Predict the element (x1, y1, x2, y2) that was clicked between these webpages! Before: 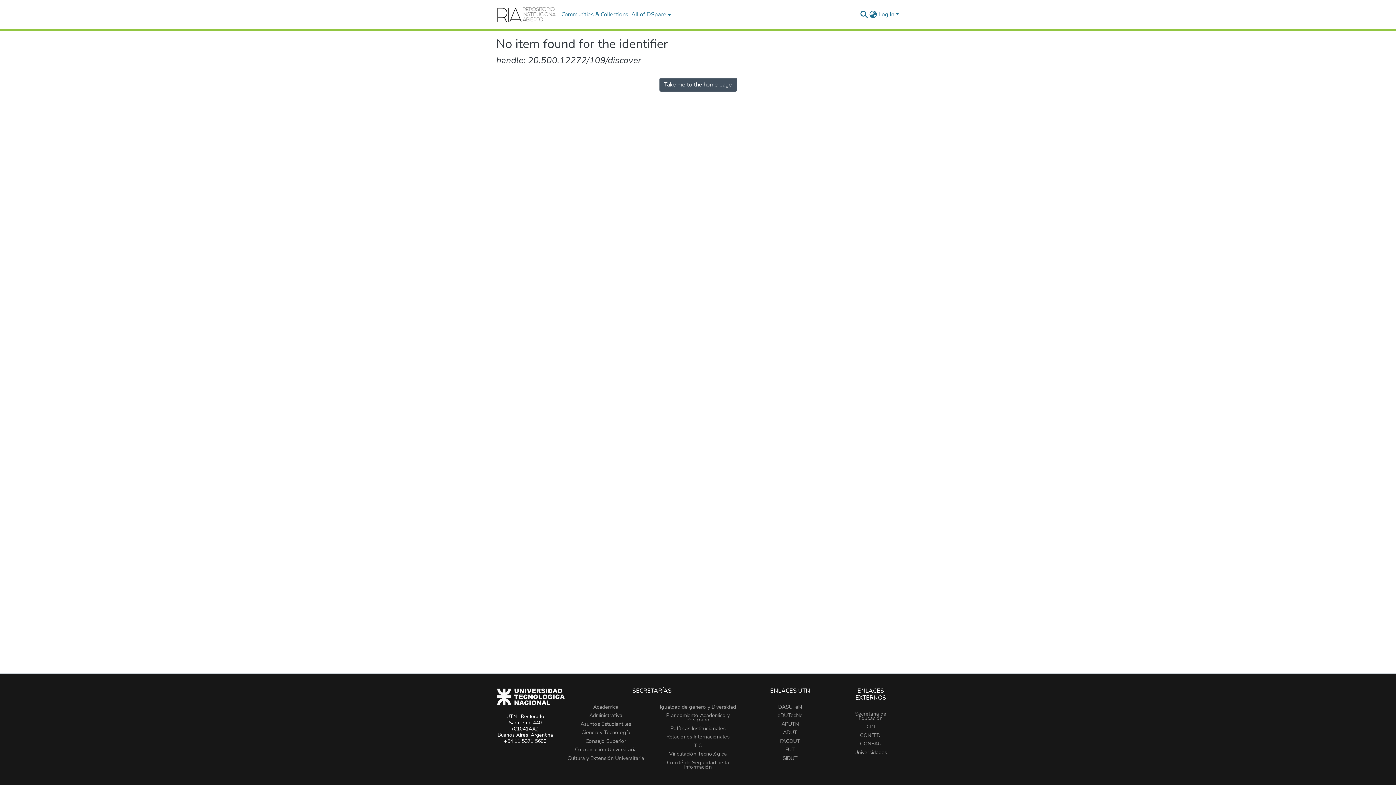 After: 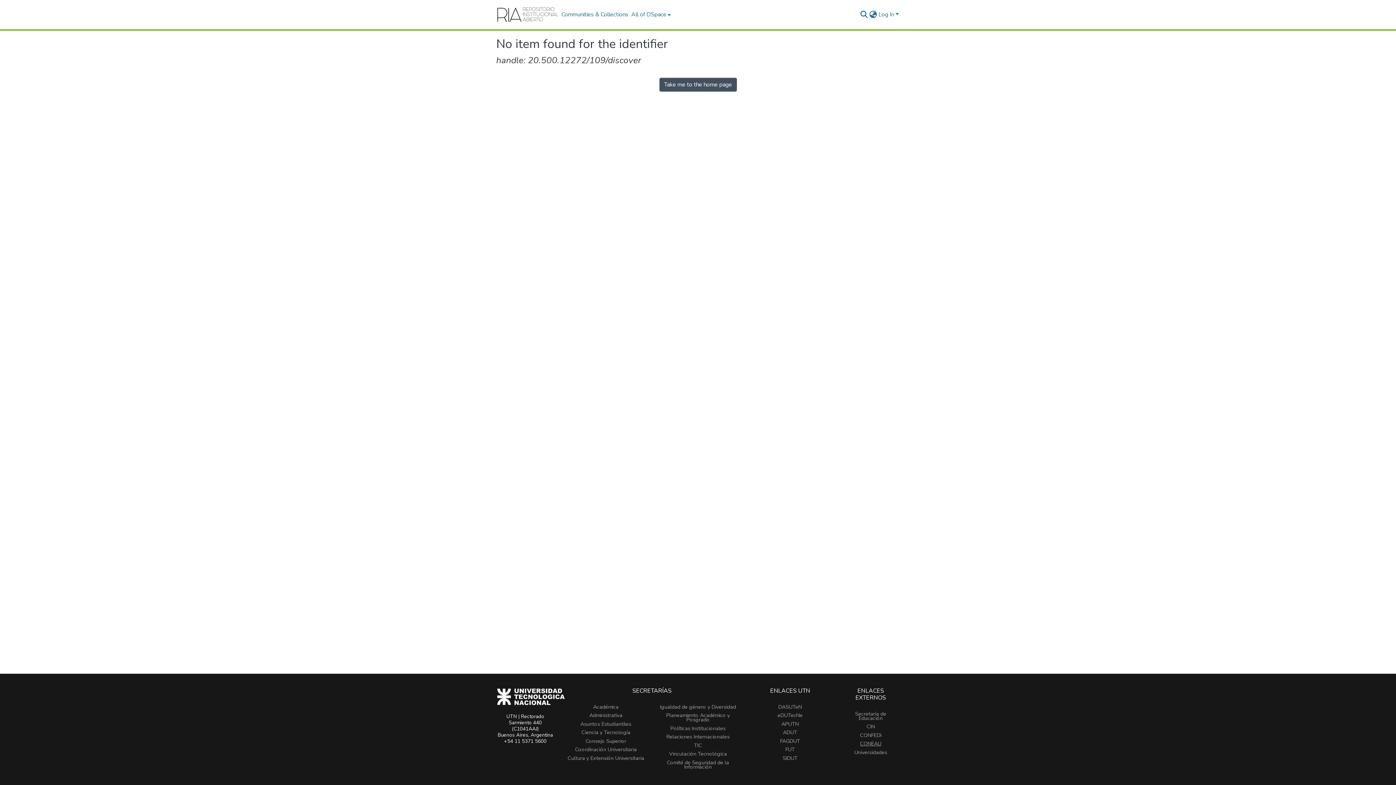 Action: bbox: (860, 740, 881, 747) label: CONEAU